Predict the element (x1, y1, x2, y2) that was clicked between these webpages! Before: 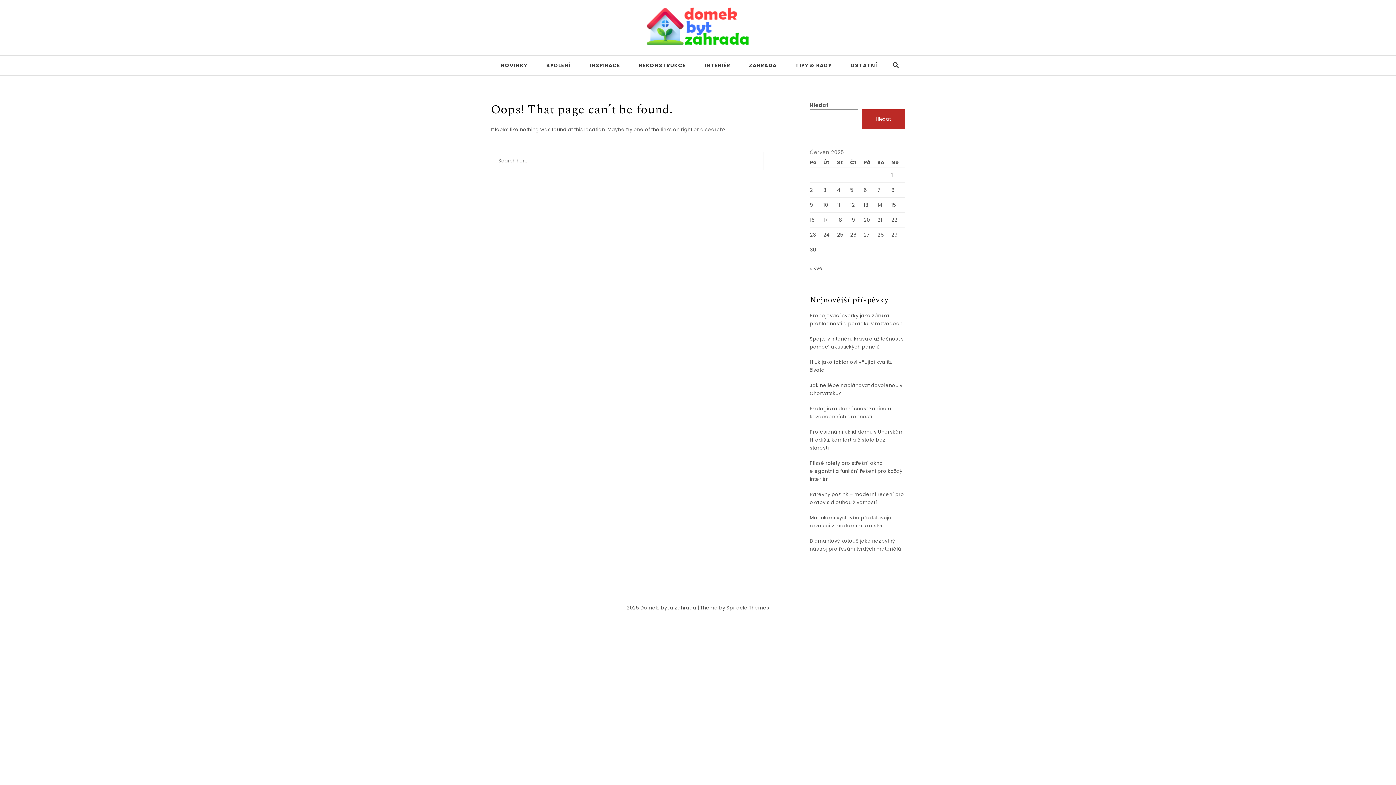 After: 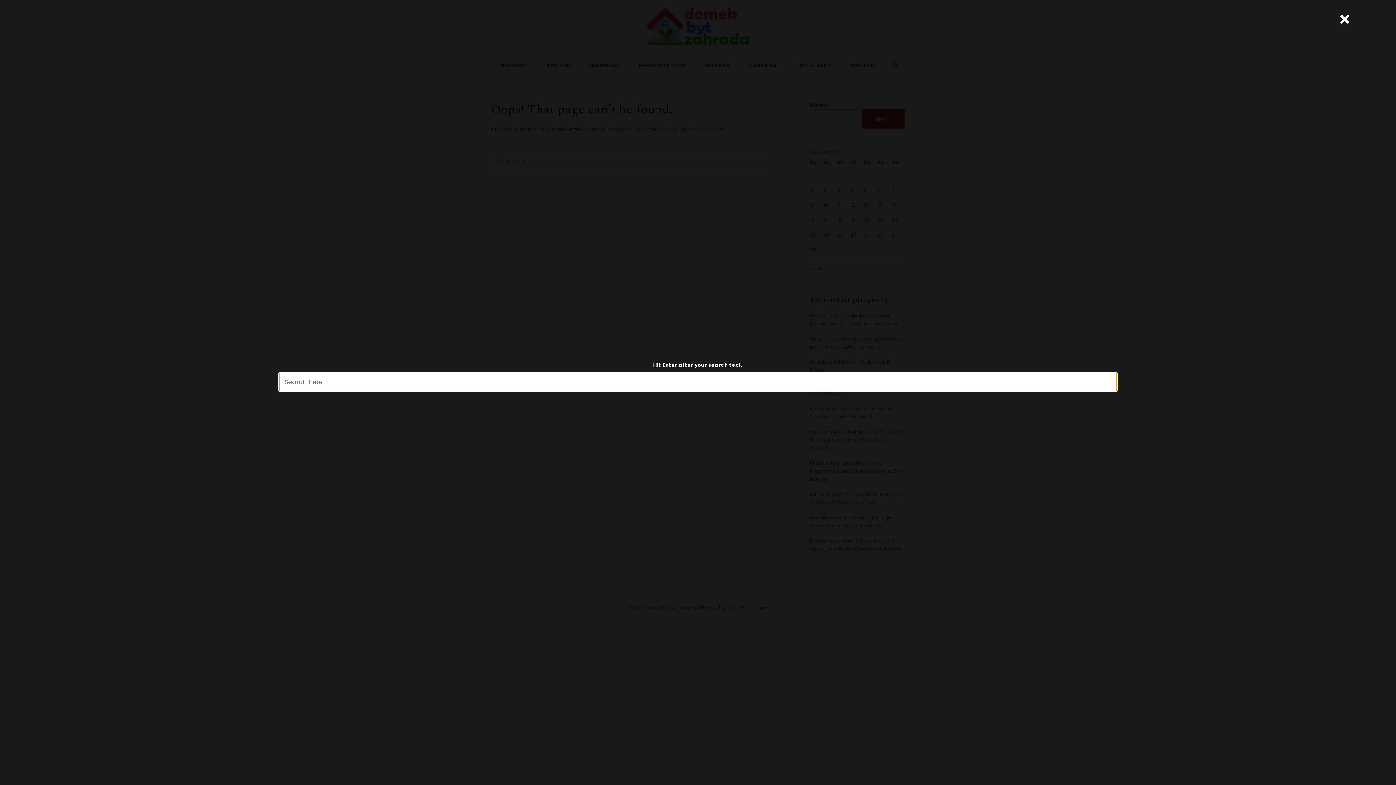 Action: bbox: (887, 57, 904, 73)